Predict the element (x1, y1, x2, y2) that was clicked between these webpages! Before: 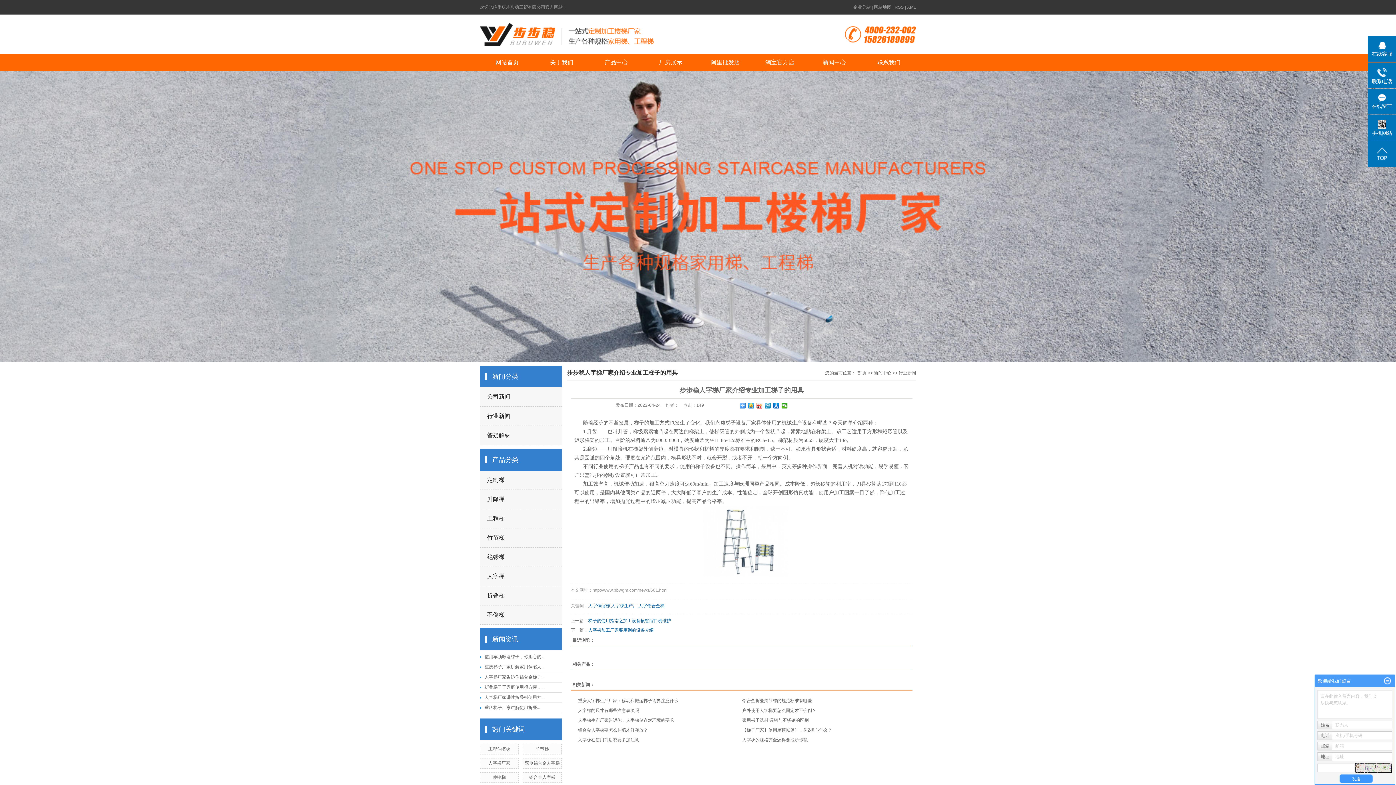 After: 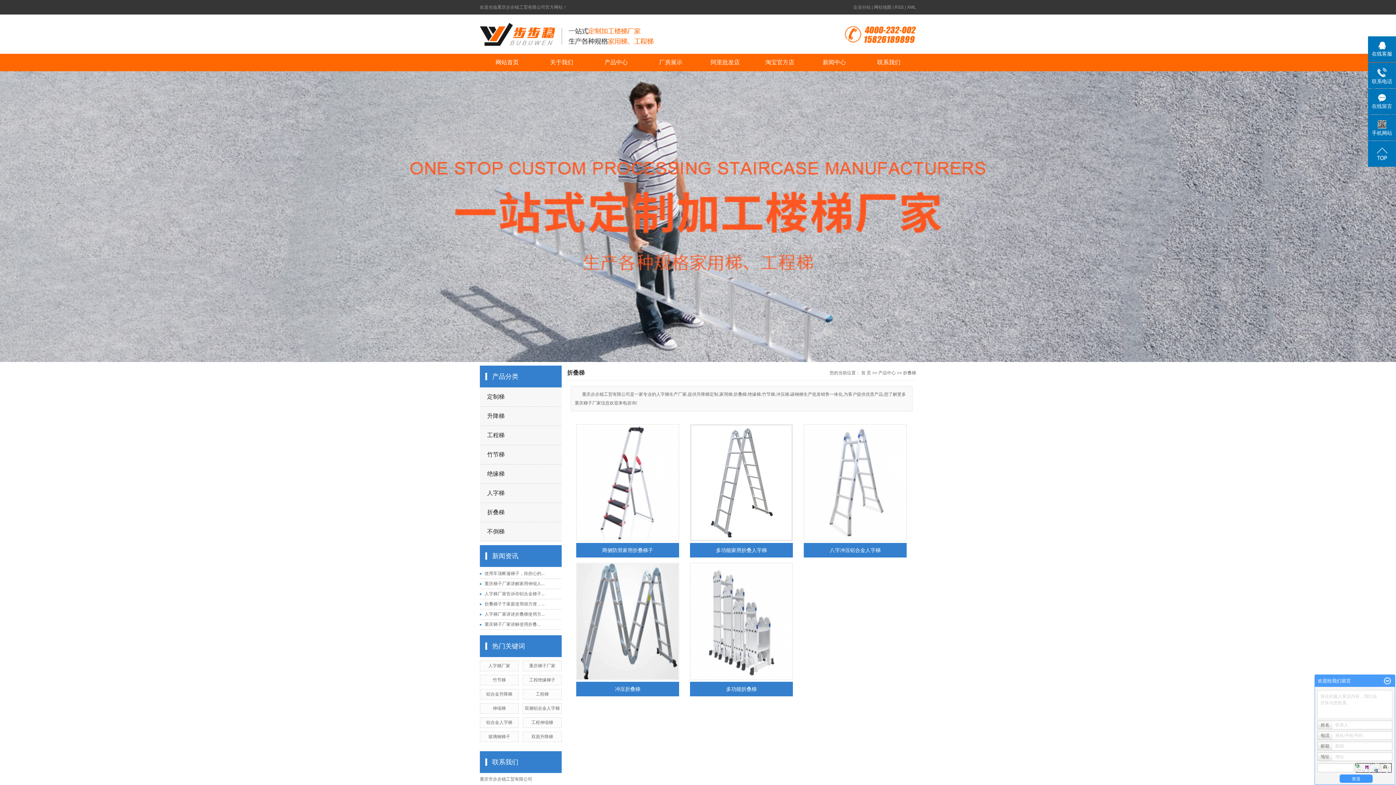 Action: label: 折叠梯 bbox: (480, 586, 561, 605)